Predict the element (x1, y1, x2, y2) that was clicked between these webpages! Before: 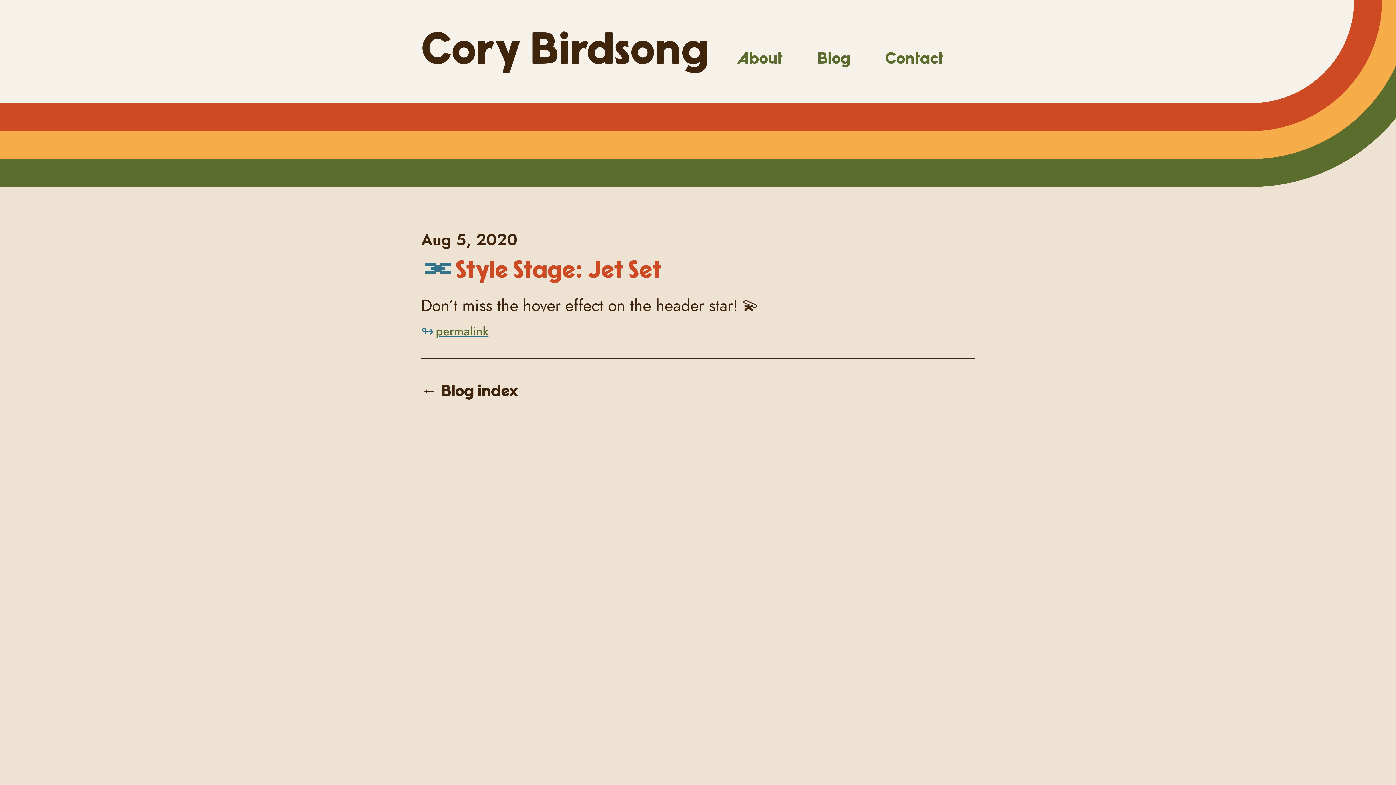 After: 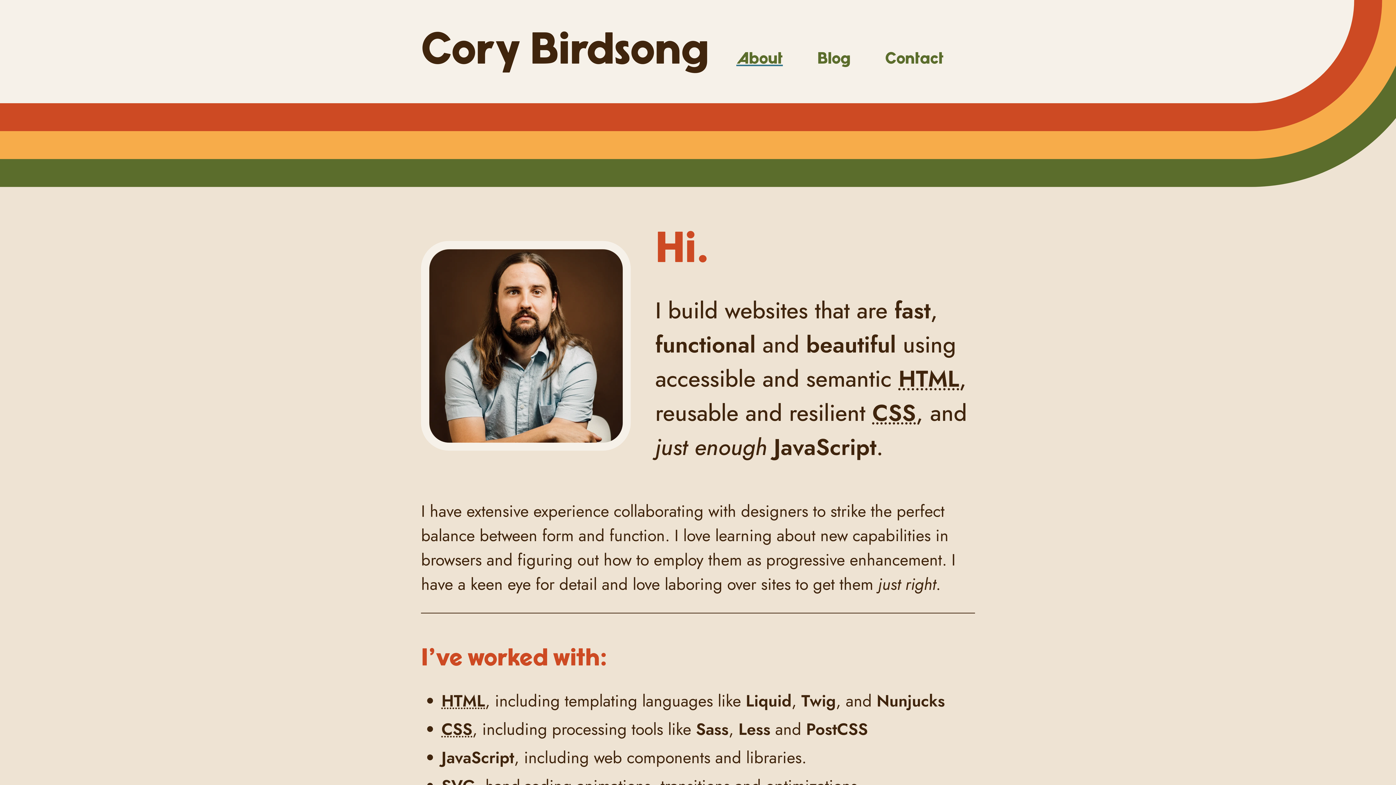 Action: bbox: (736, 50, 783, 66) label: About